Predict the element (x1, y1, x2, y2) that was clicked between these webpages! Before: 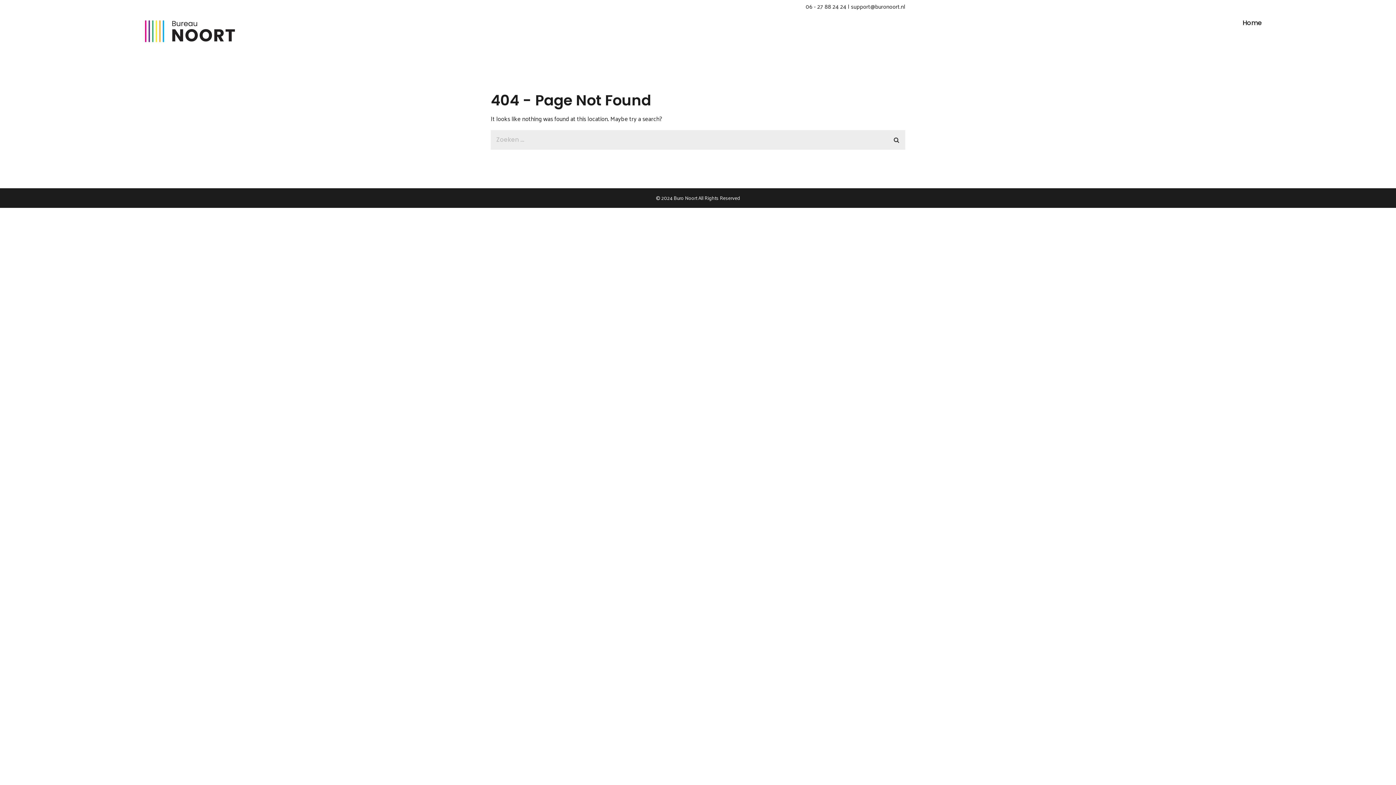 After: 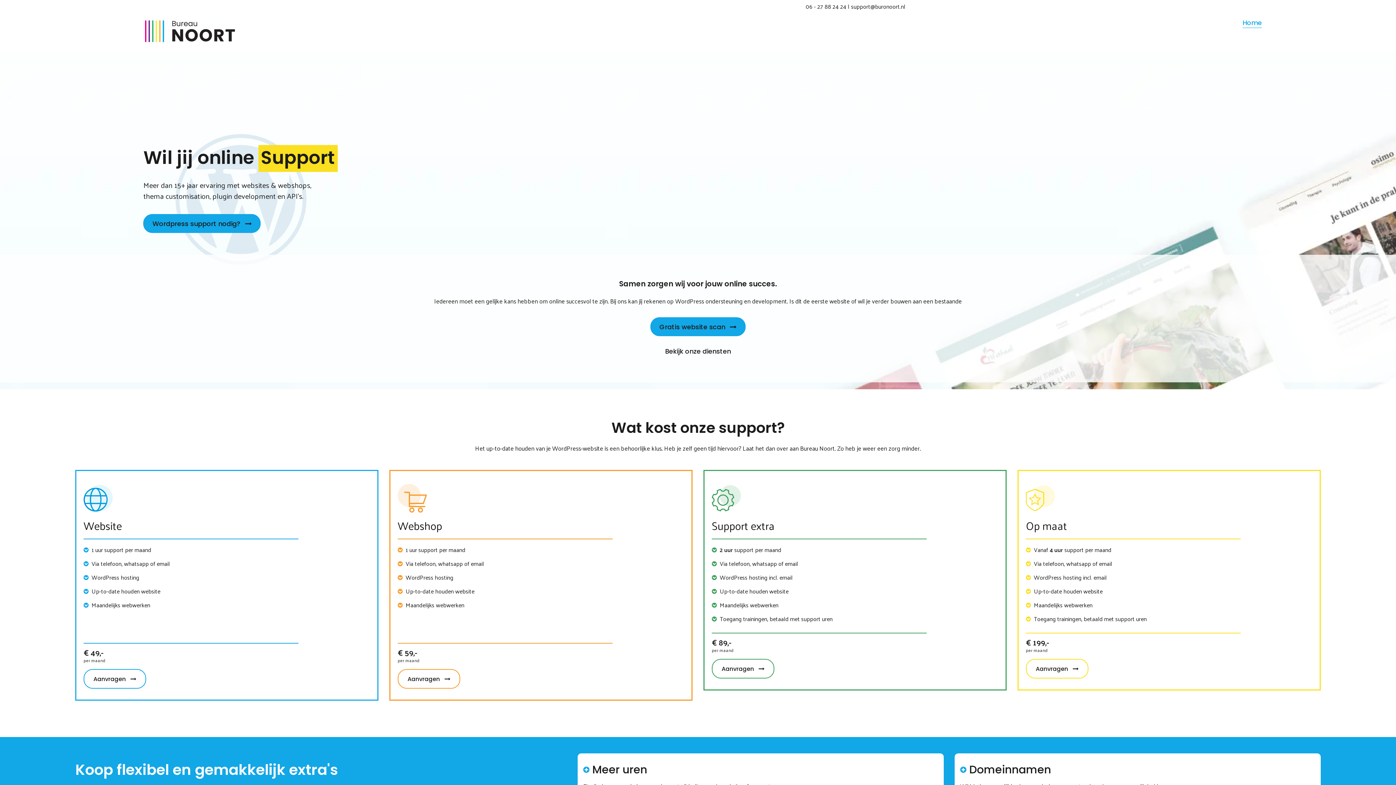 Action: bbox: (145, 16, 235, 45)